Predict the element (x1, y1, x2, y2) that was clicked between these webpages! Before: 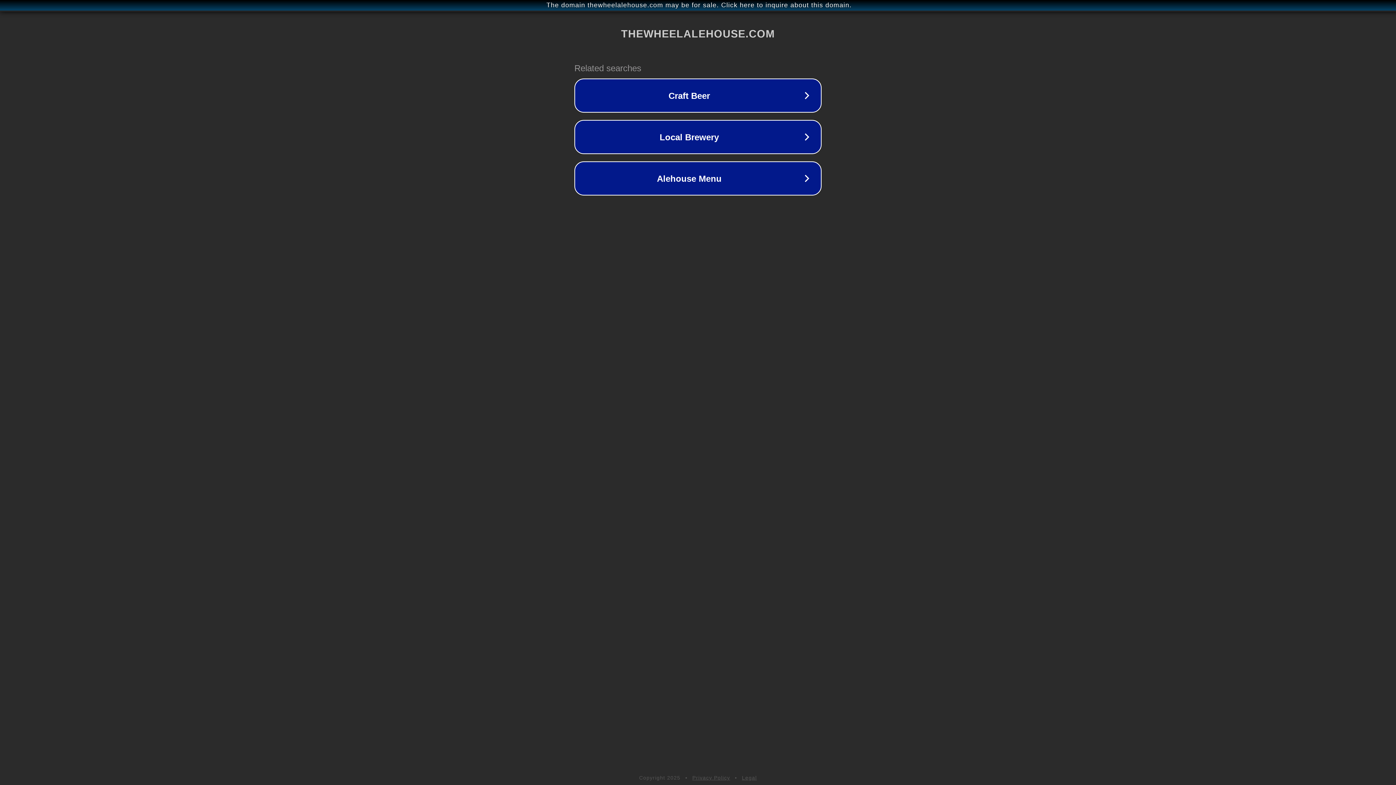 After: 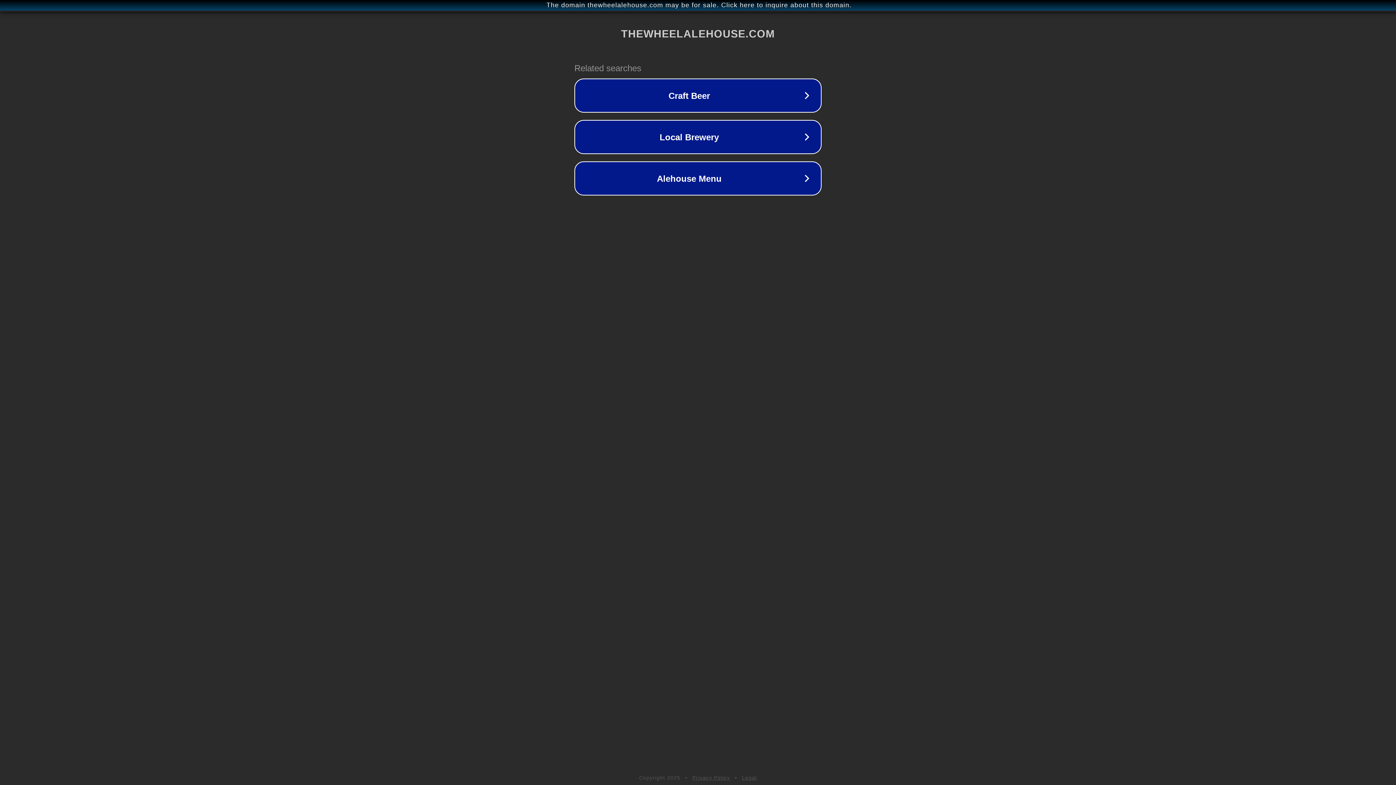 Action: bbox: (692, 775, 730, 781) label: Privacy Policy